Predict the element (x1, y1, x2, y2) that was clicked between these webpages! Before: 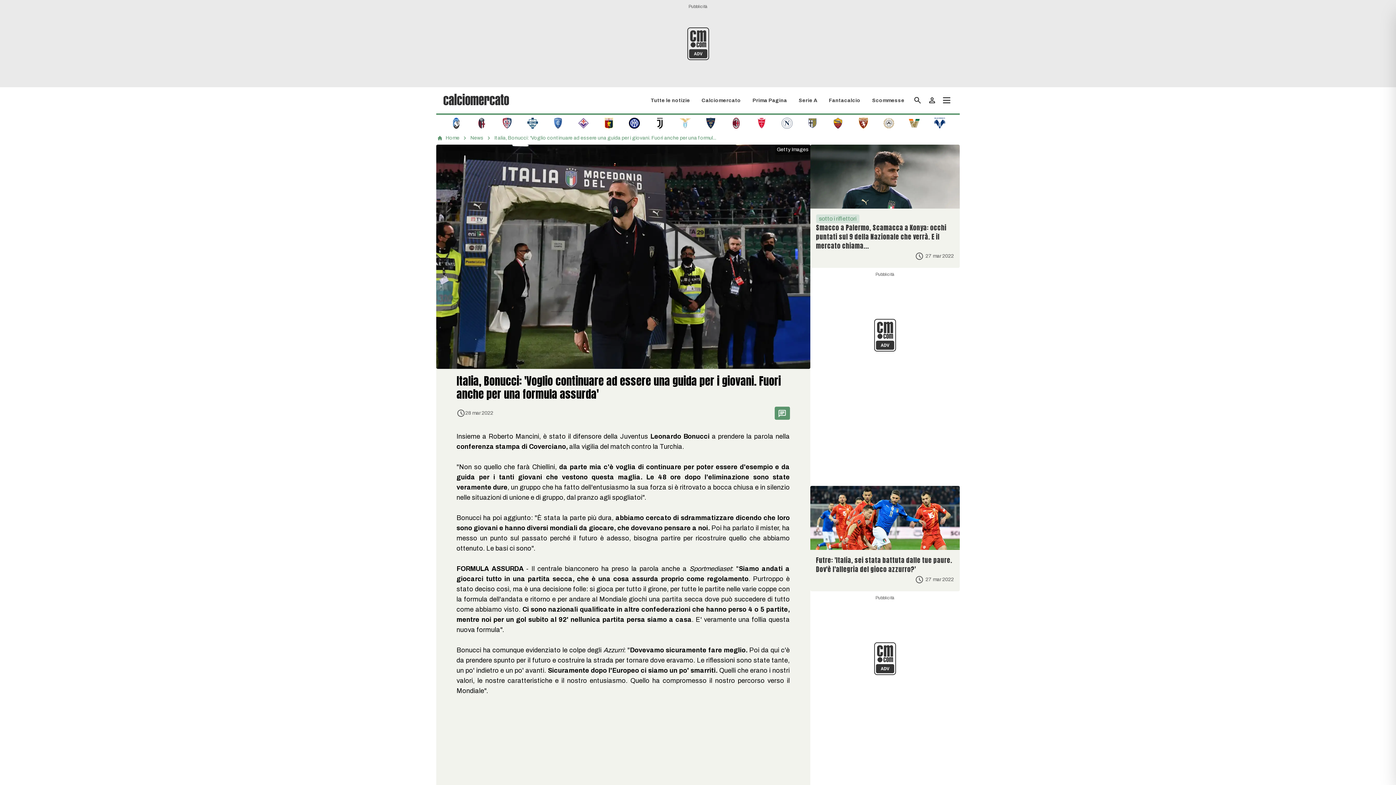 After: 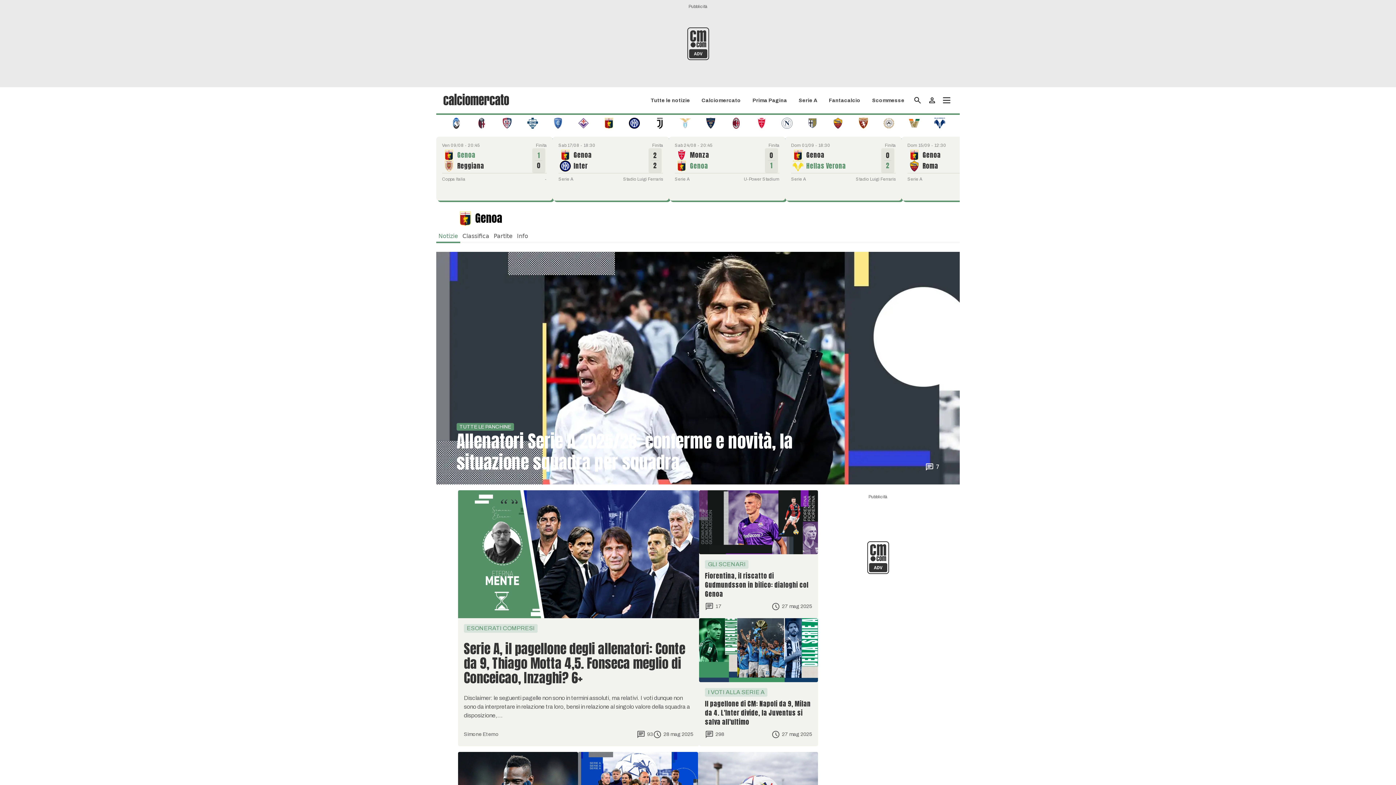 Action: bbox: (603, 119, 614, 126)